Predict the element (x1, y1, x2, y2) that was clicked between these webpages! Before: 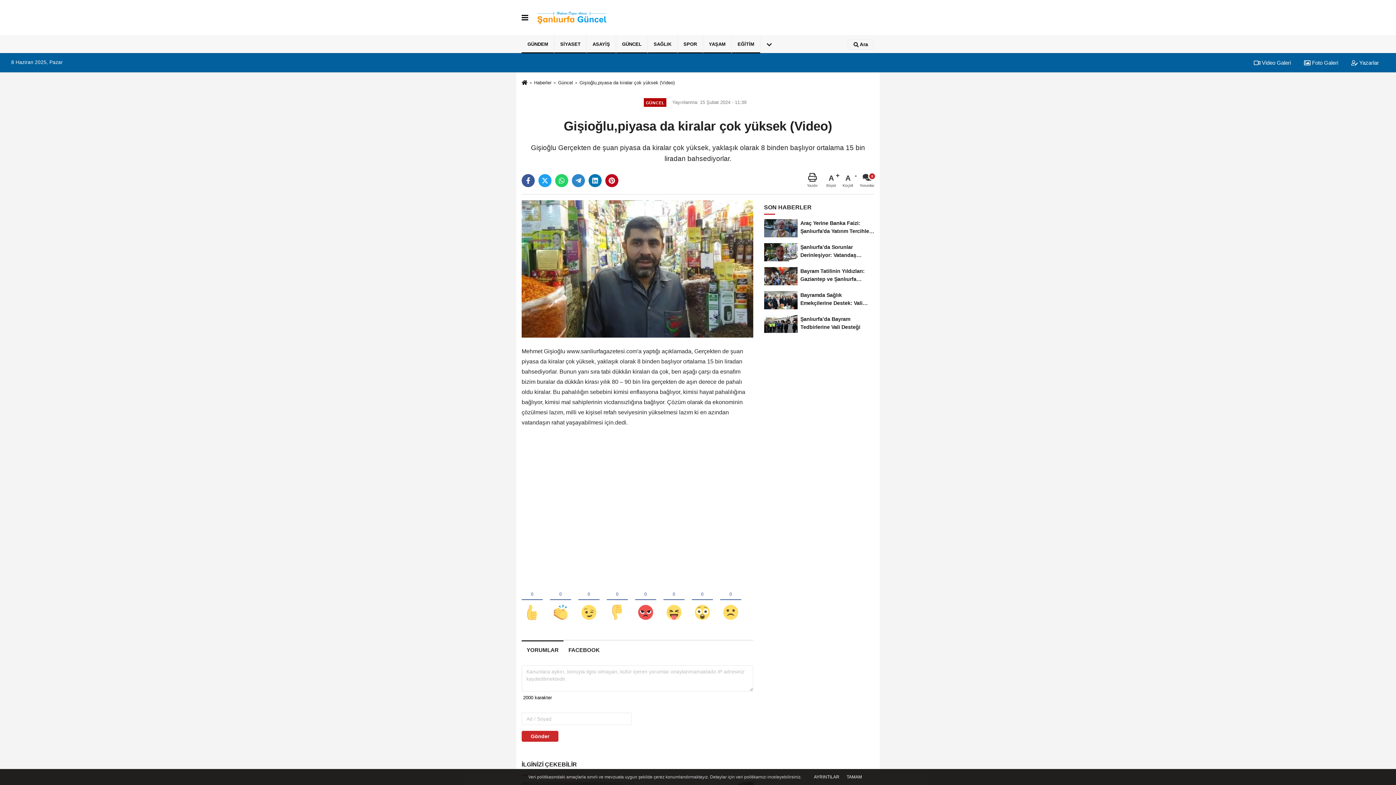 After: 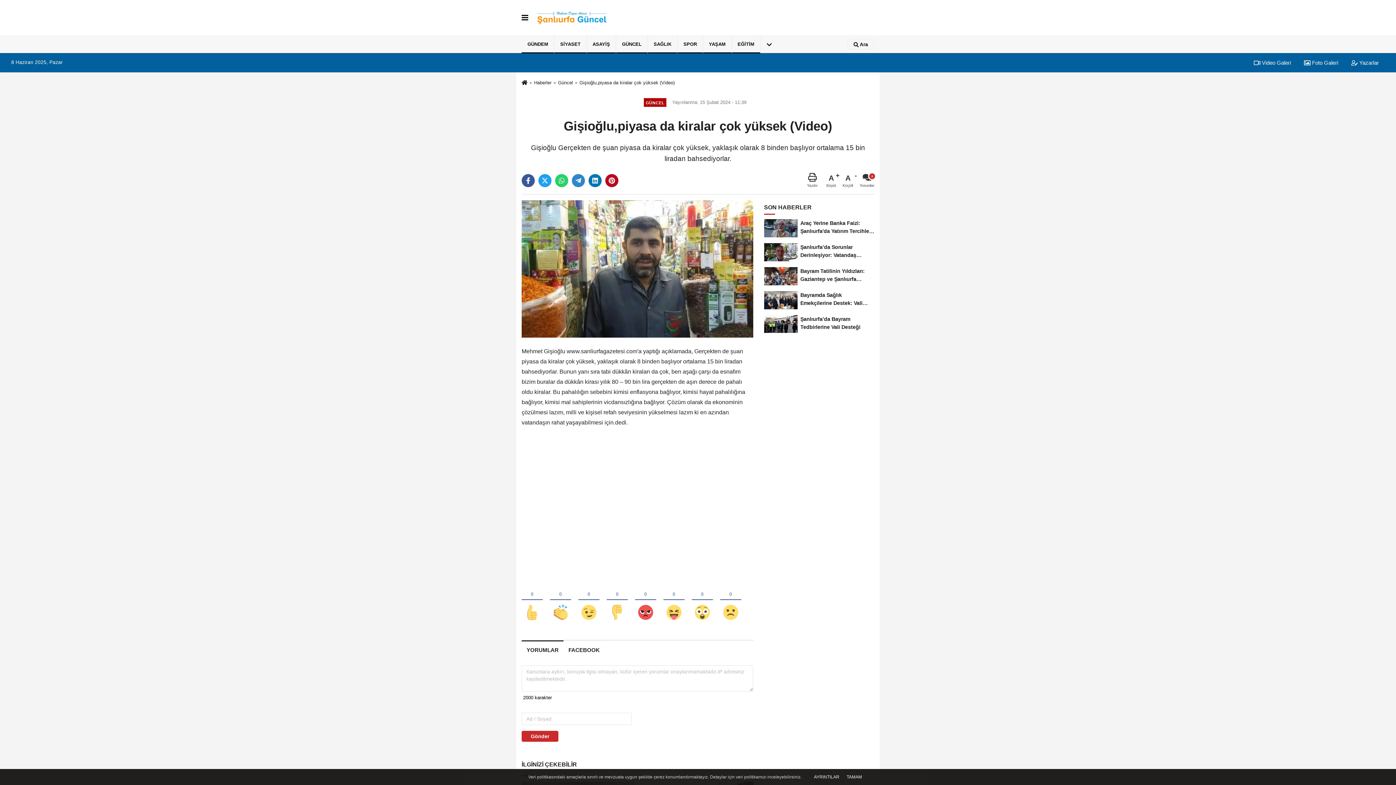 Action: label:  Yazarlar bbox: (1345, 59, 1385, 65)